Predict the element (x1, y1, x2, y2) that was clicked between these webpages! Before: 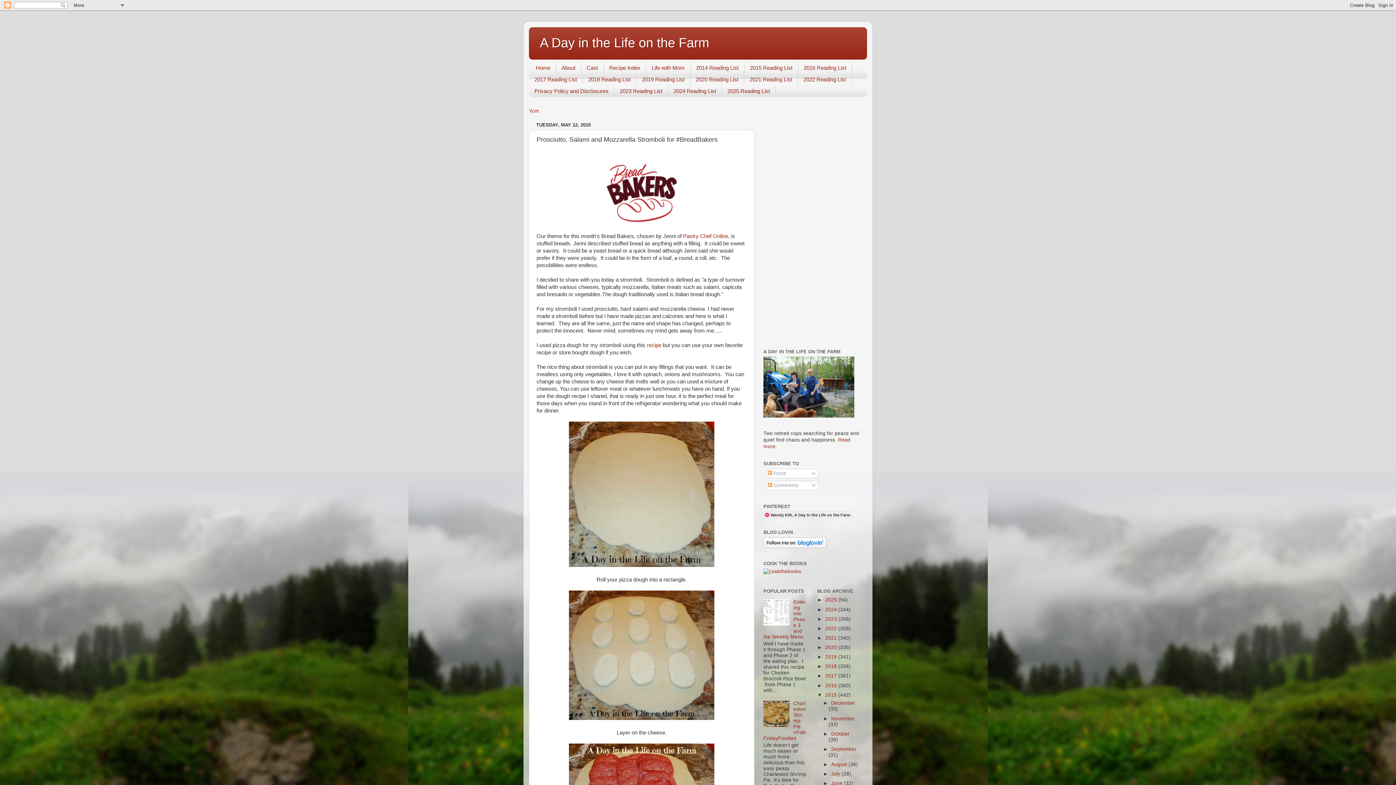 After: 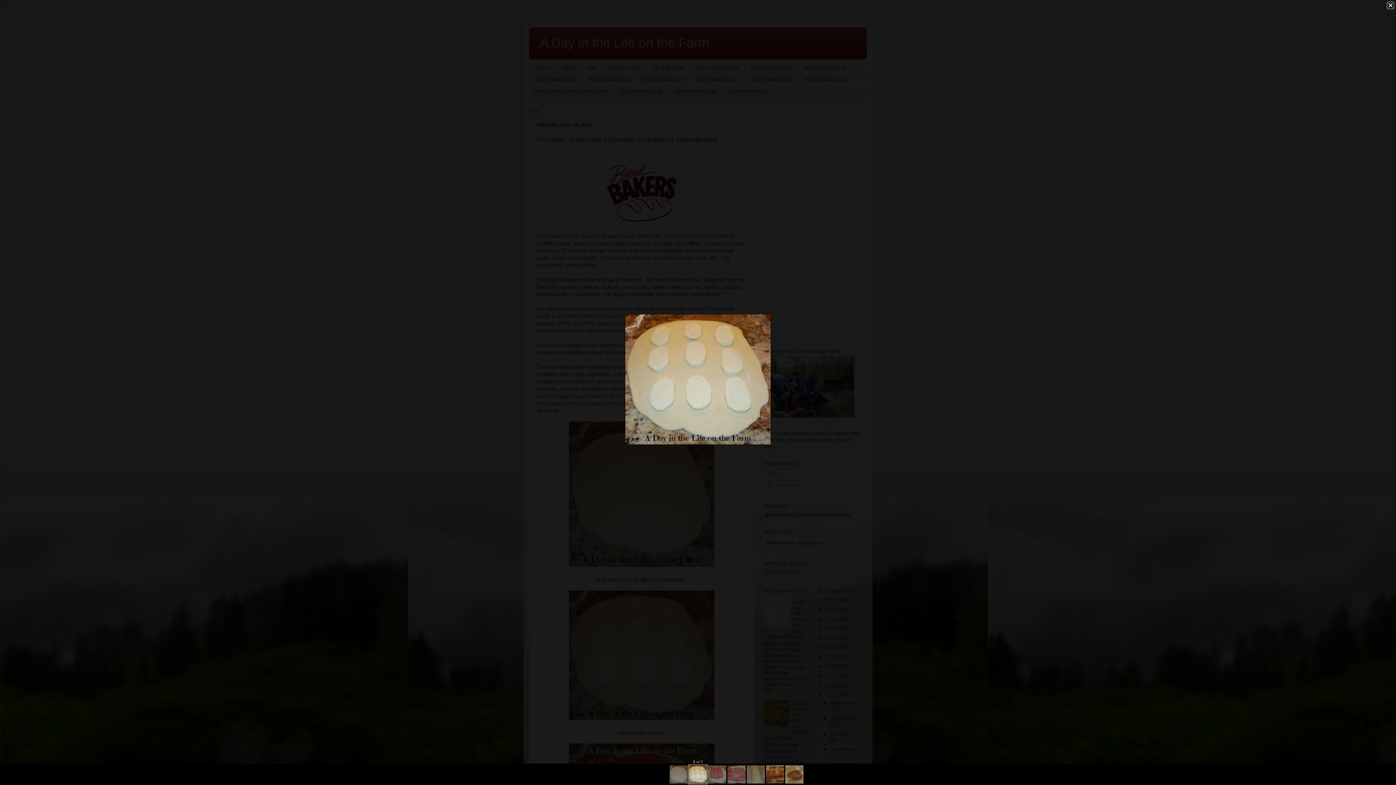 Action: bbox: (569, 715, 714, 721)